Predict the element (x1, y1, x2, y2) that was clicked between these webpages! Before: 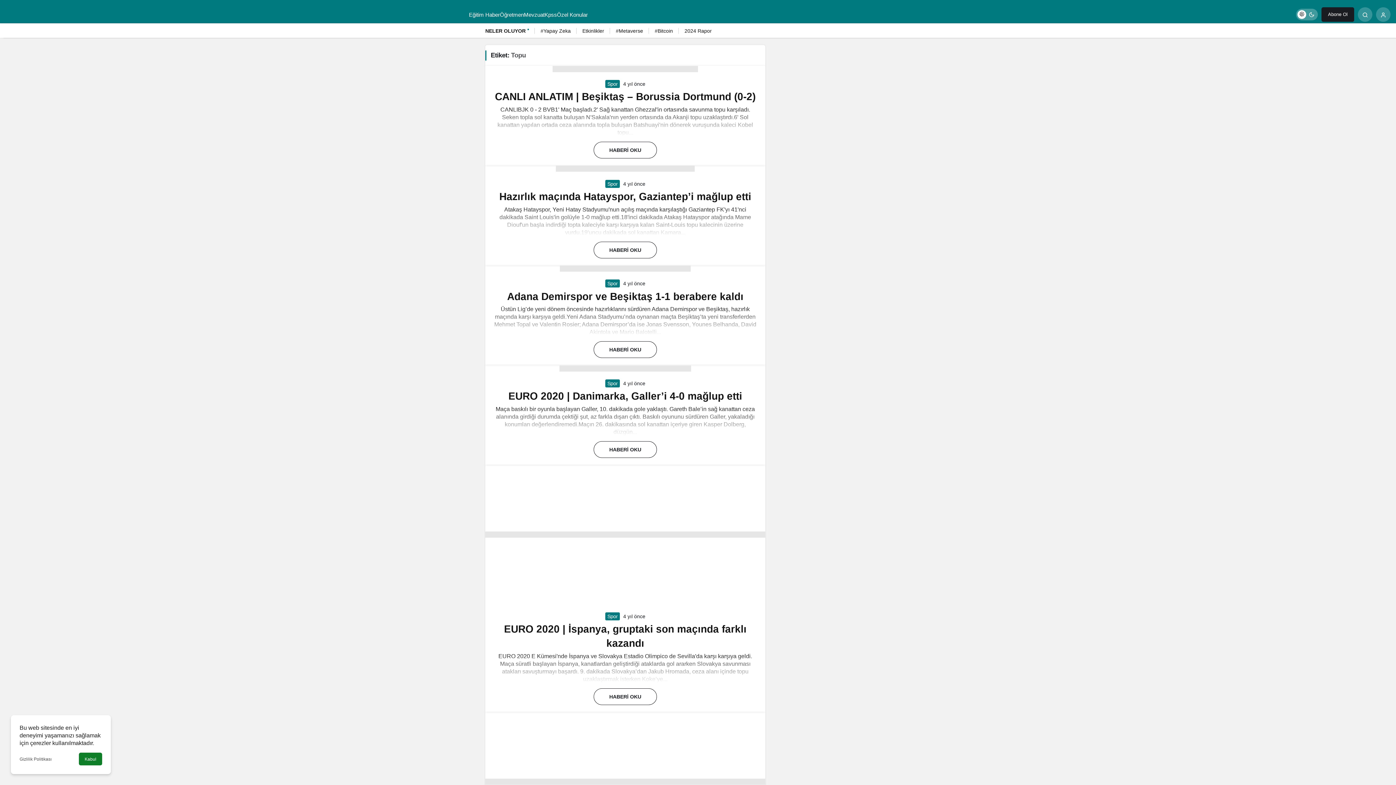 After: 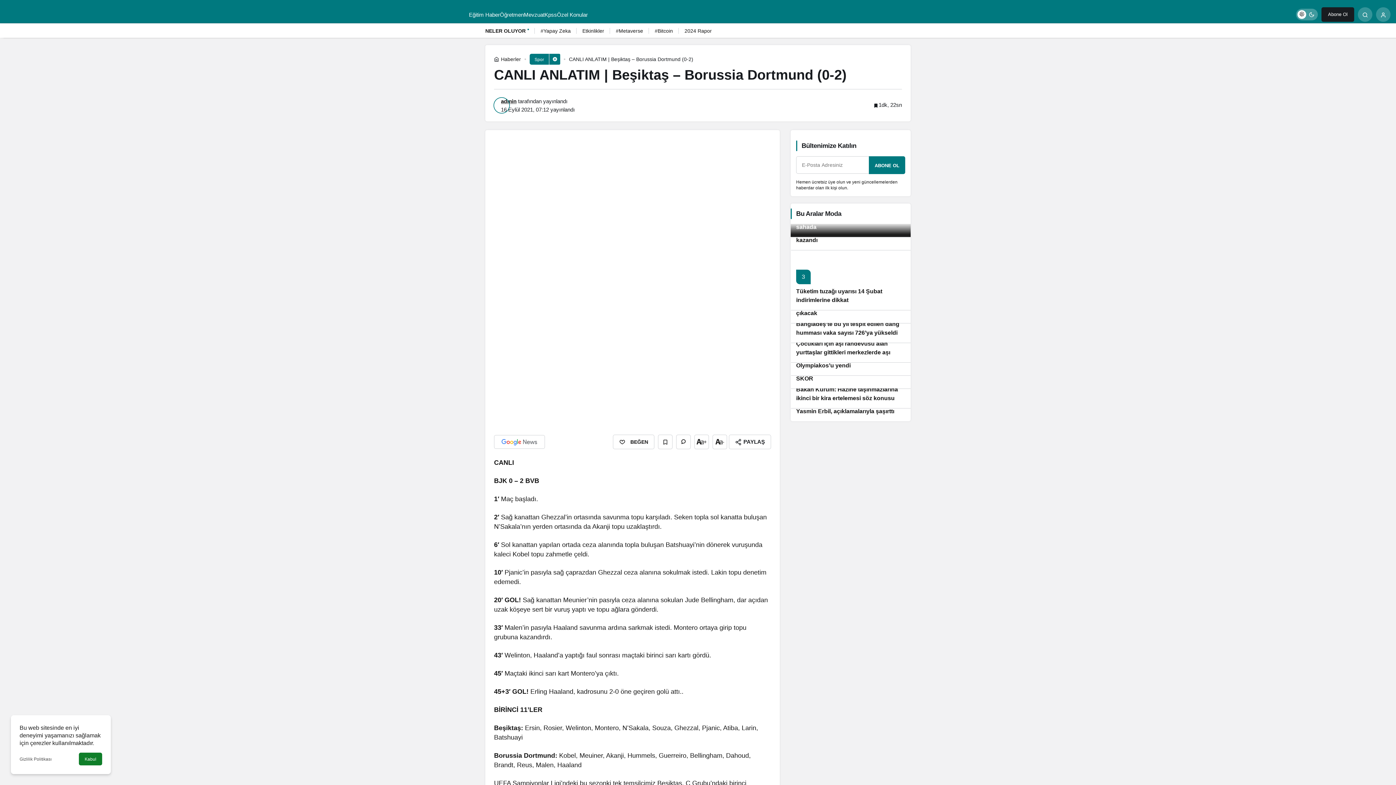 Action: label: HABERİ OKU bbox: (593, 274, 657, 291)